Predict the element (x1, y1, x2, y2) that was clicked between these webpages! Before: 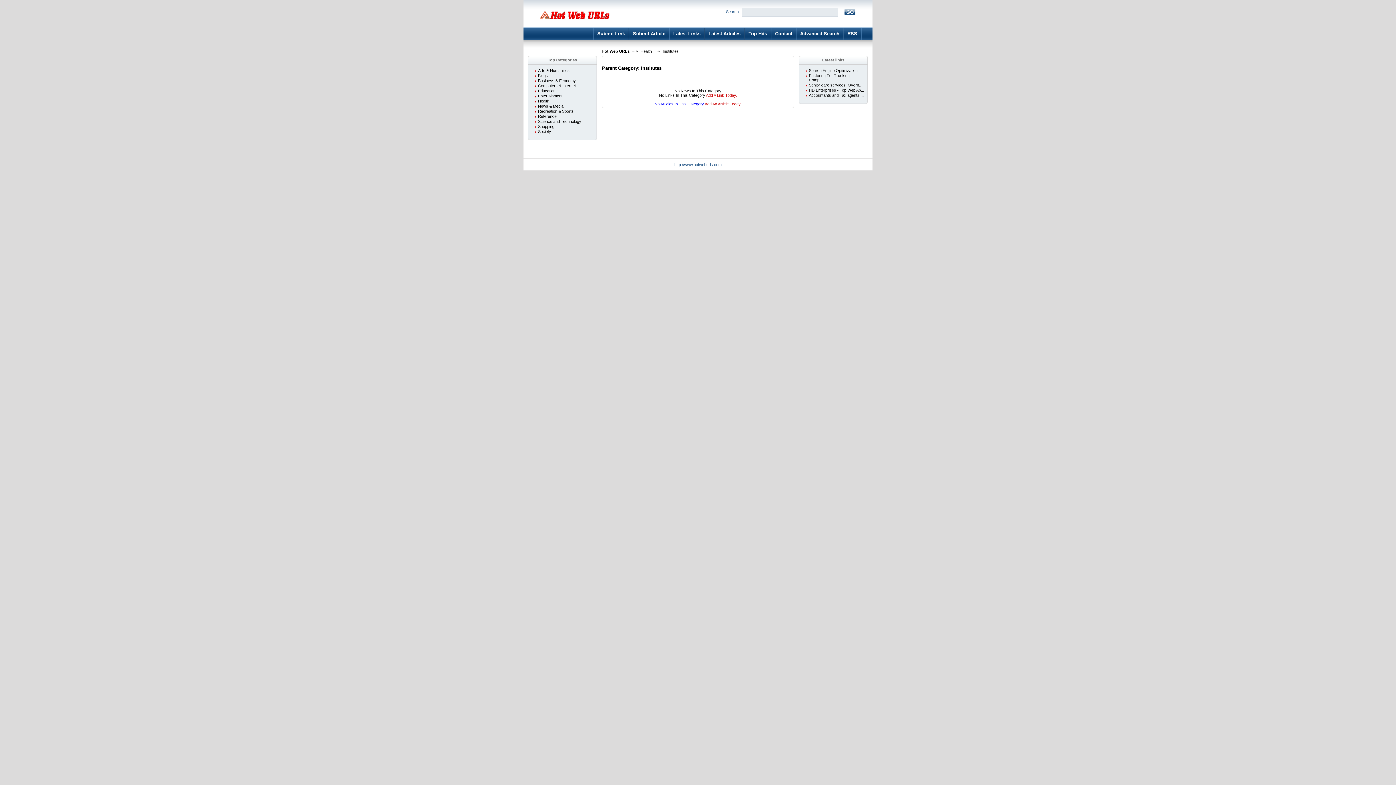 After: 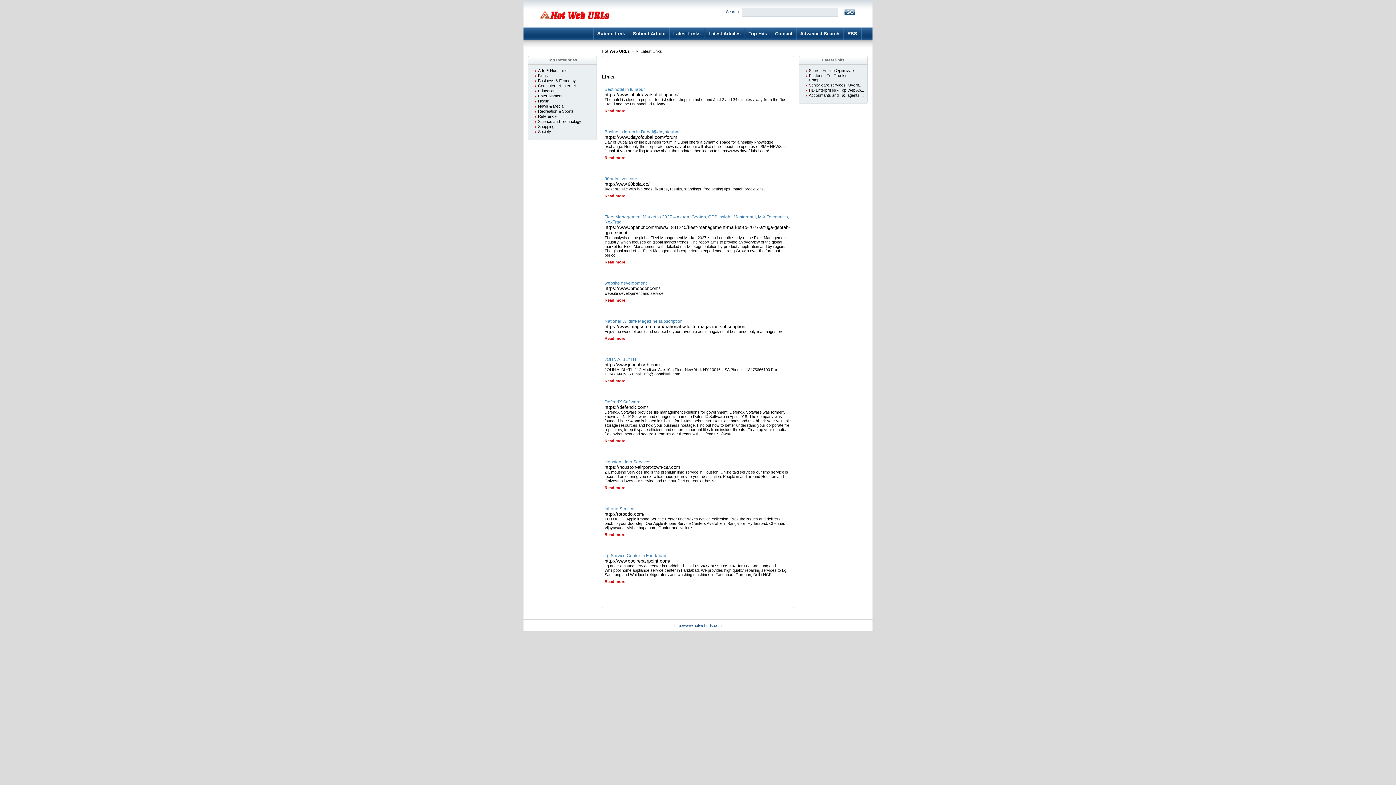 Action: bbox: (669, 28, 704, 43) label: Latest Links